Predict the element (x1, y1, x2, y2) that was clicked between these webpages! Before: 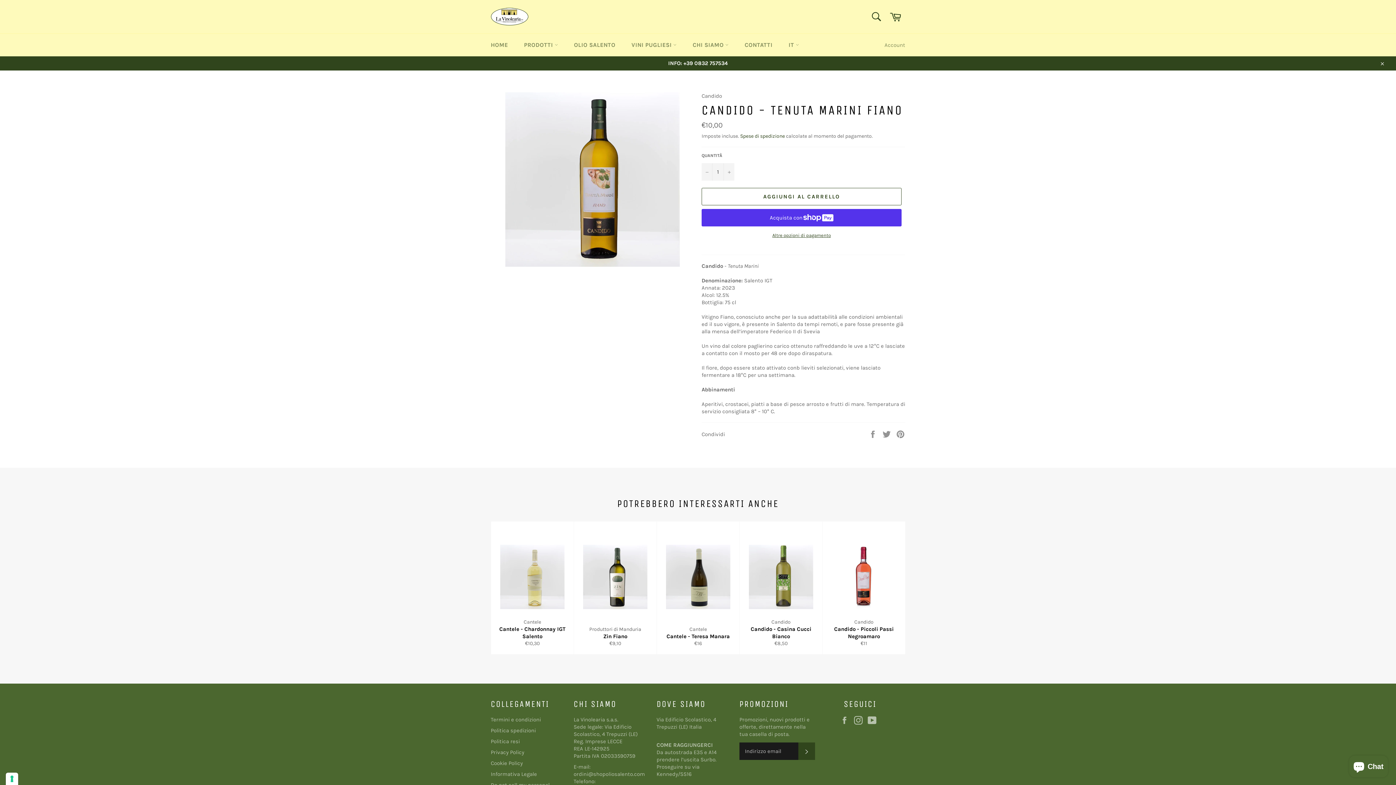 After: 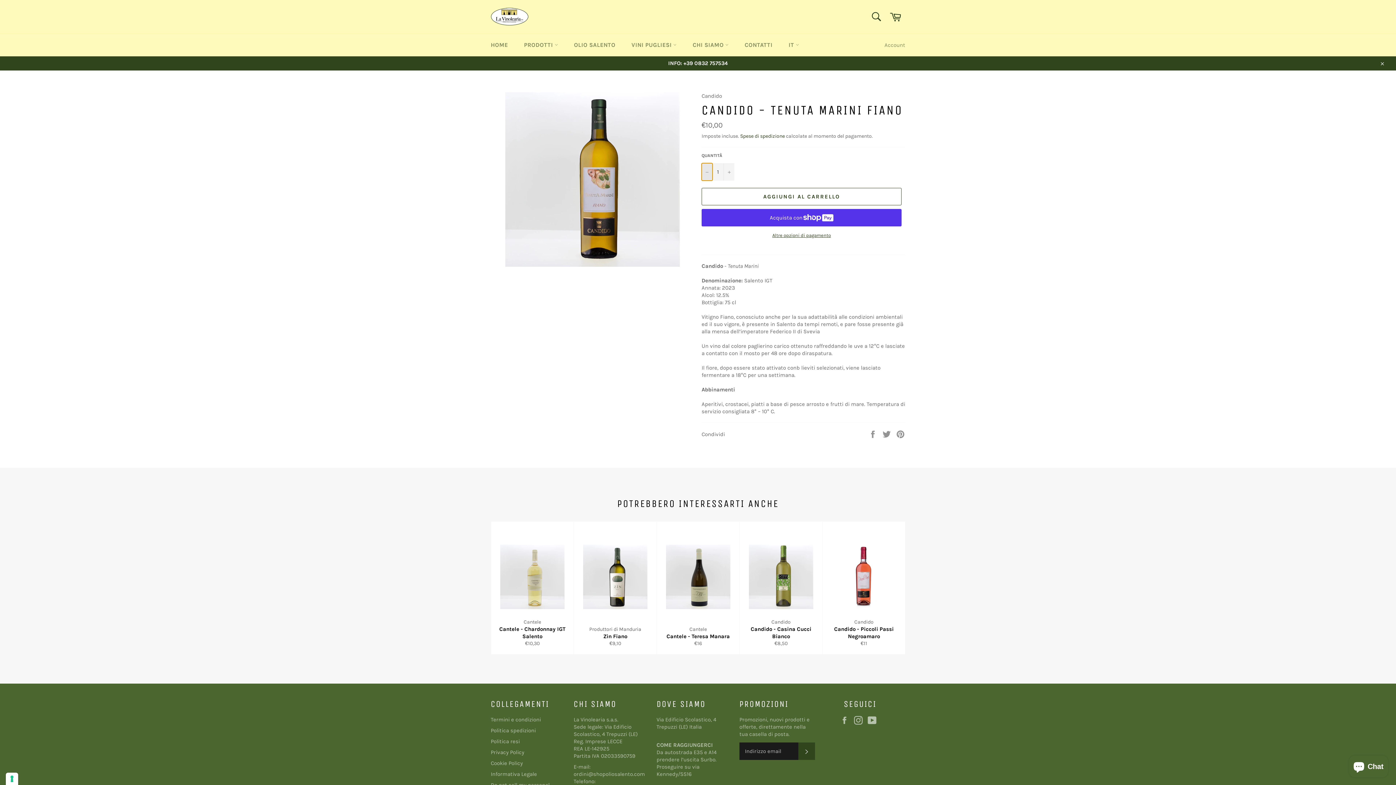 Action: bbox: (701, 163, 712, 180) label: Riduci di uno